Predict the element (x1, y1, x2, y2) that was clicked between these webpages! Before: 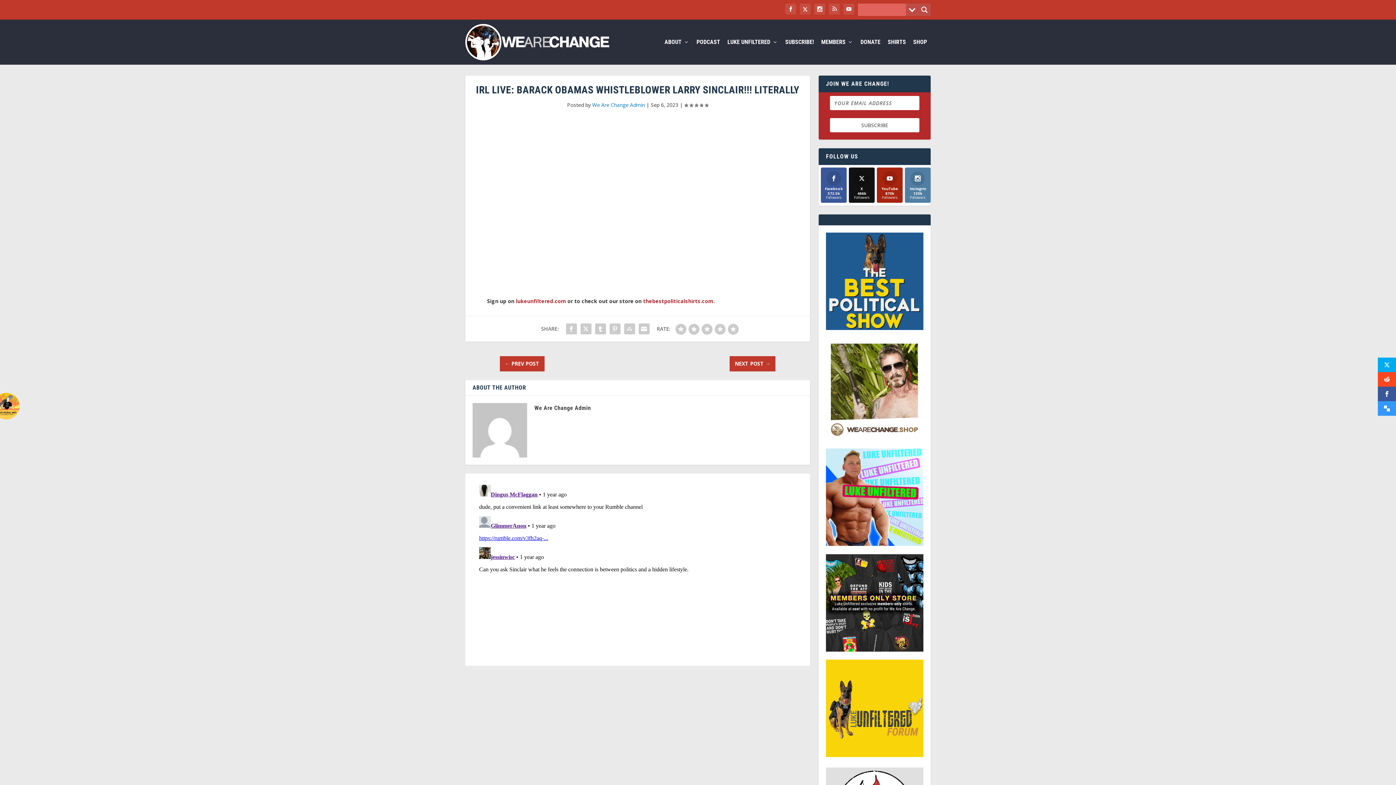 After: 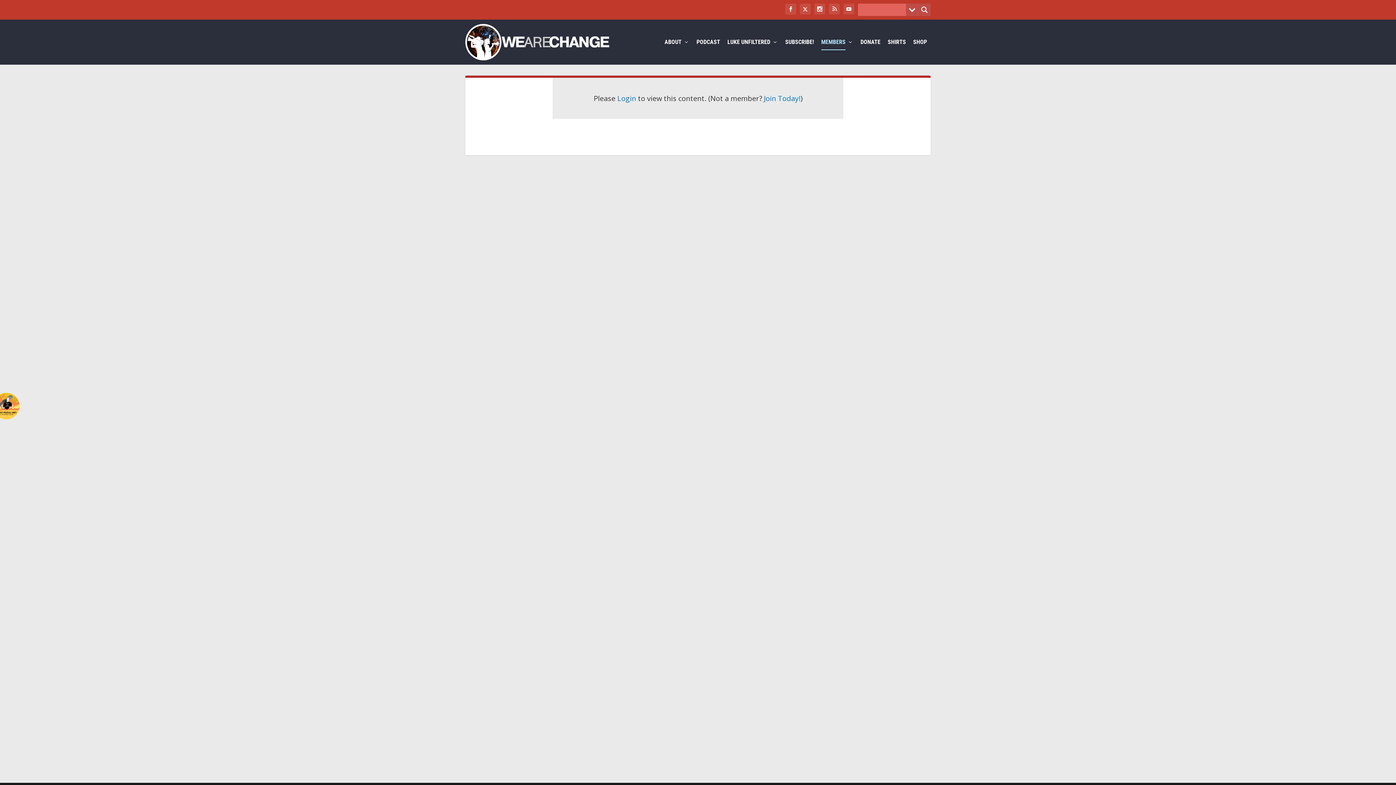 Action: bbox: (821, 39, 853, 64) label: MEMBERS